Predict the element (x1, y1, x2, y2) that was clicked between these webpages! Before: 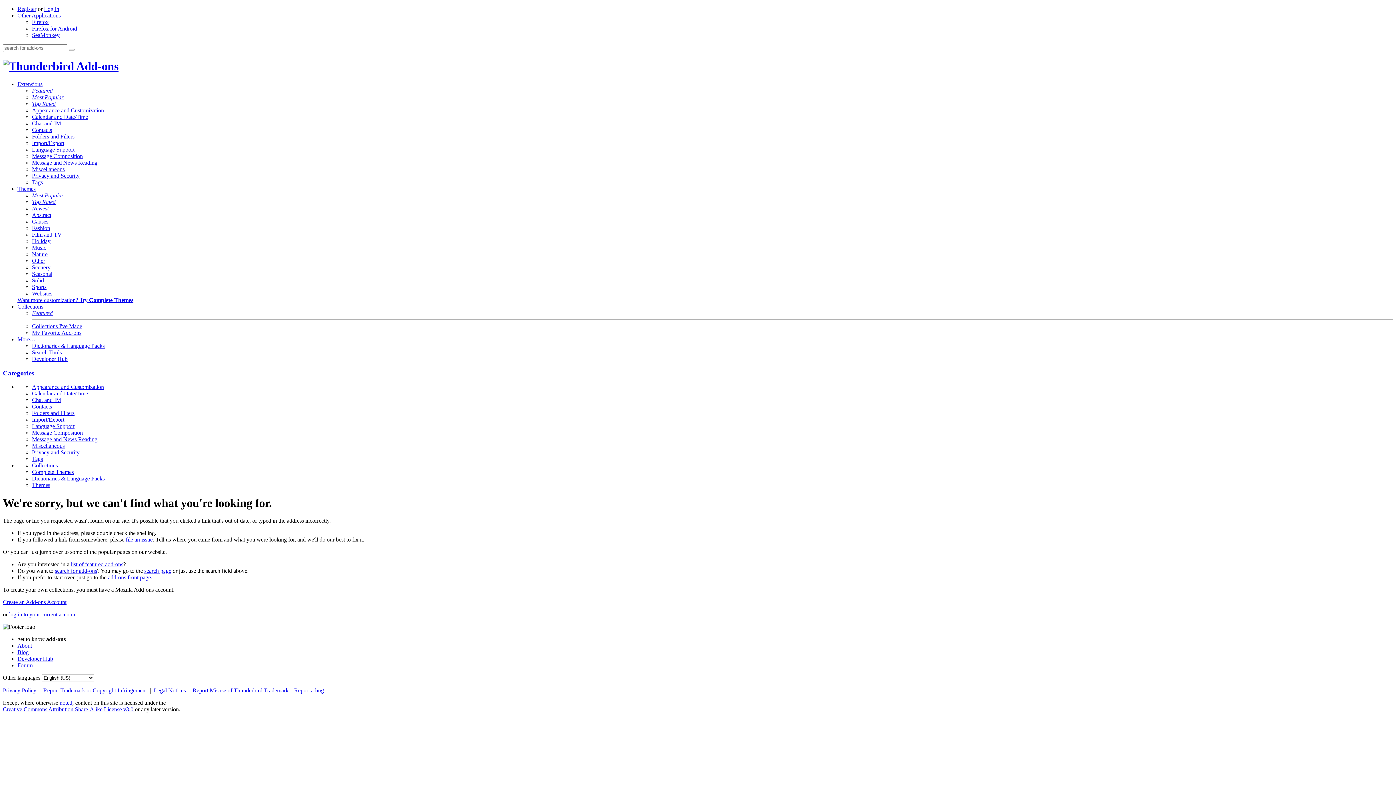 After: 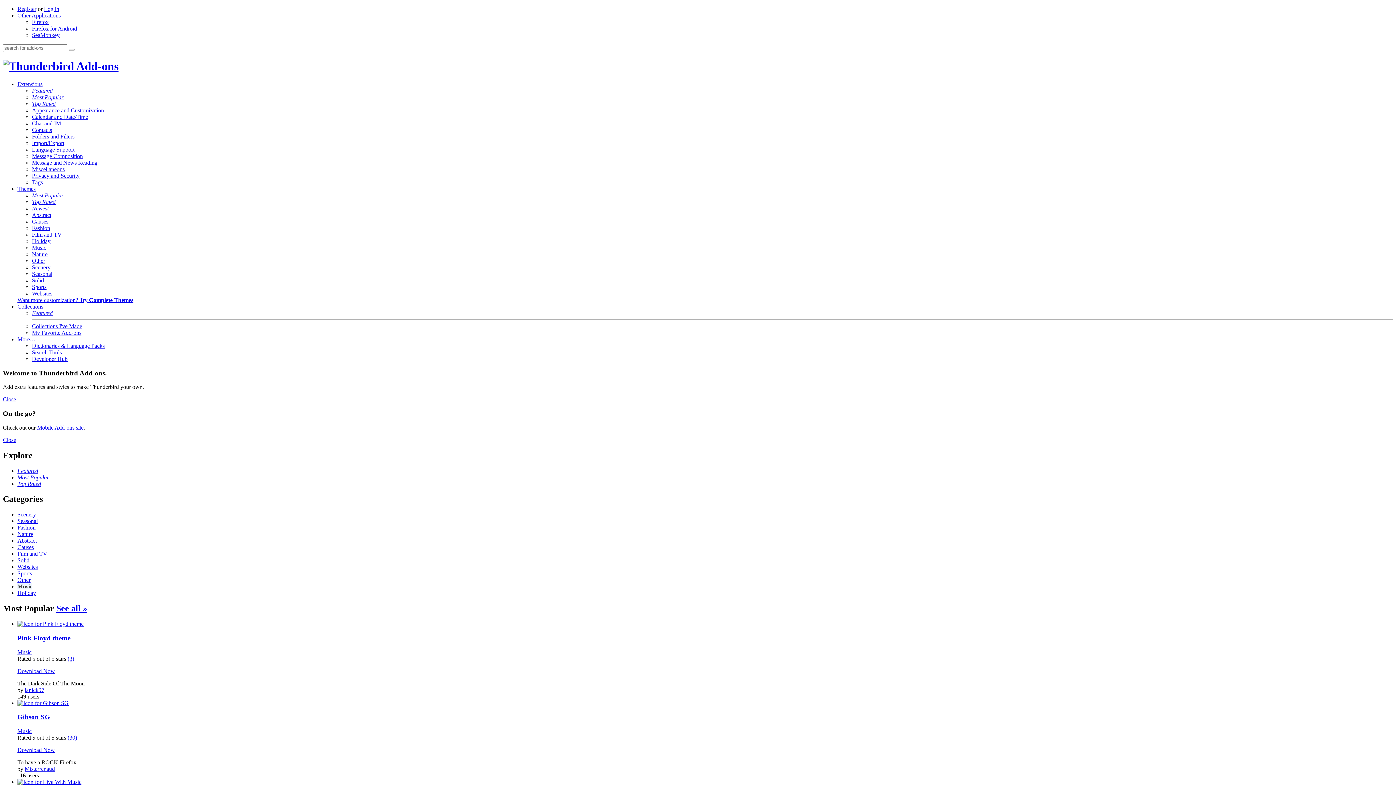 Action: bbox: (32, 244, 46, 250) label: Music